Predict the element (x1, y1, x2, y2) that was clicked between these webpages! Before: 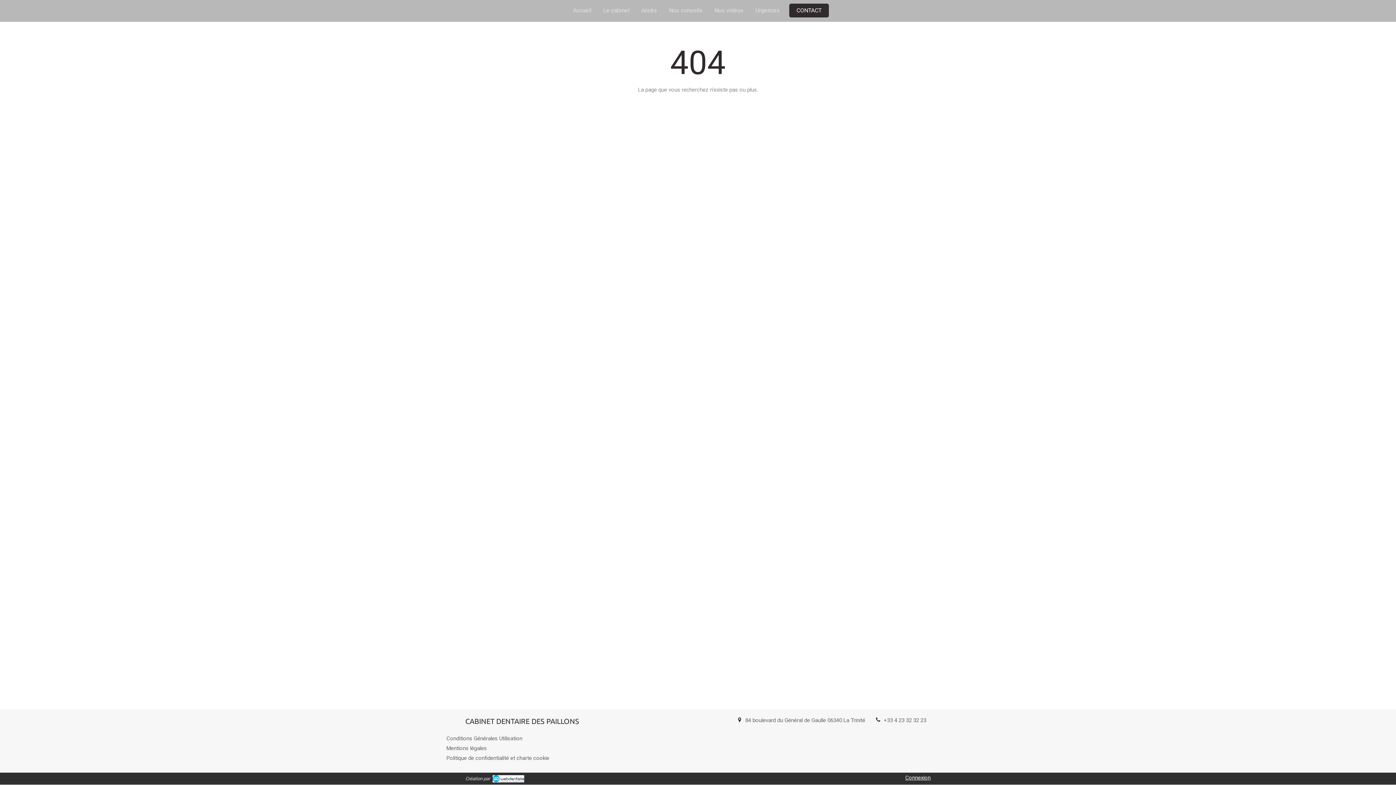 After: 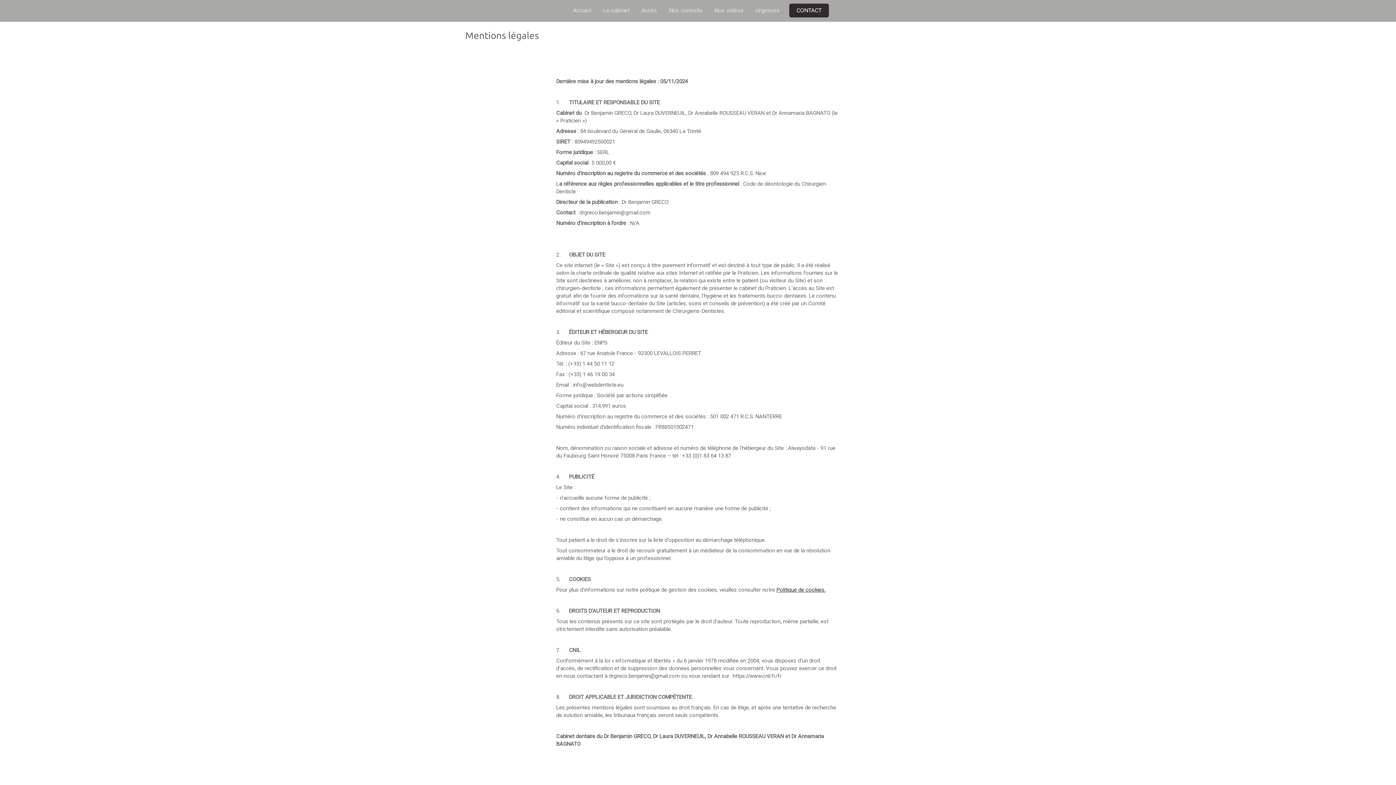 Action: label: Mentions légales bbox: (446, 745, 486, 752)